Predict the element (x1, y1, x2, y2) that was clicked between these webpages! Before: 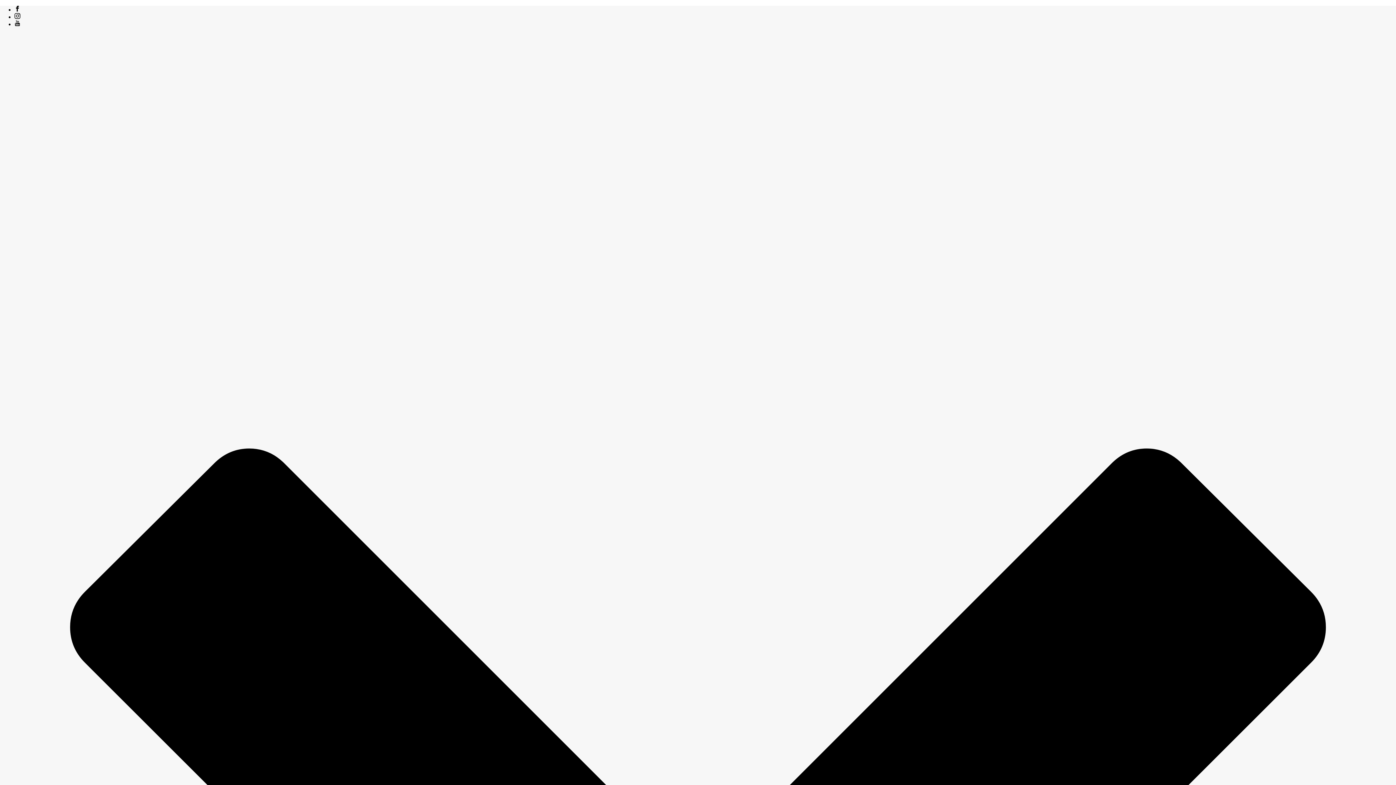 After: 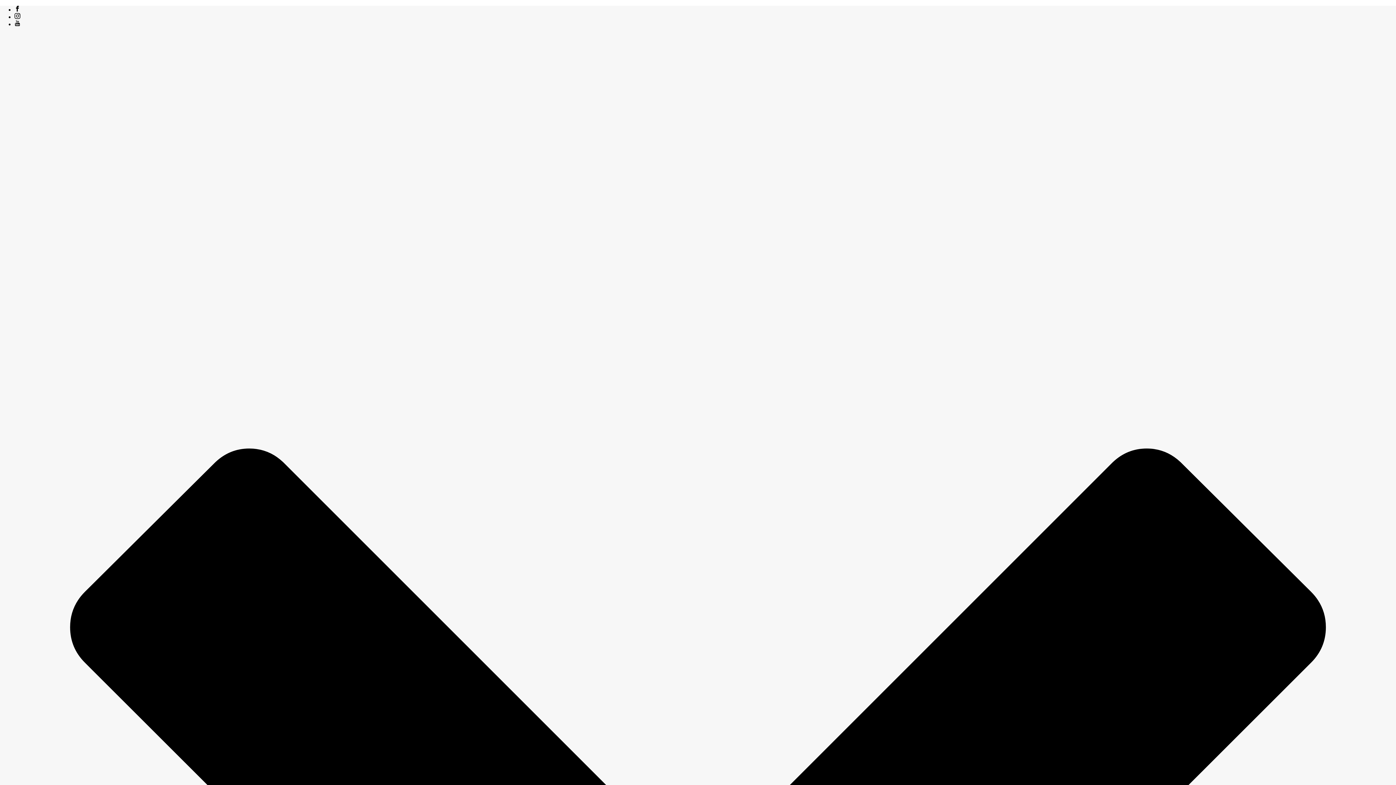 Action: bbox: (14, 21, 20, 27)